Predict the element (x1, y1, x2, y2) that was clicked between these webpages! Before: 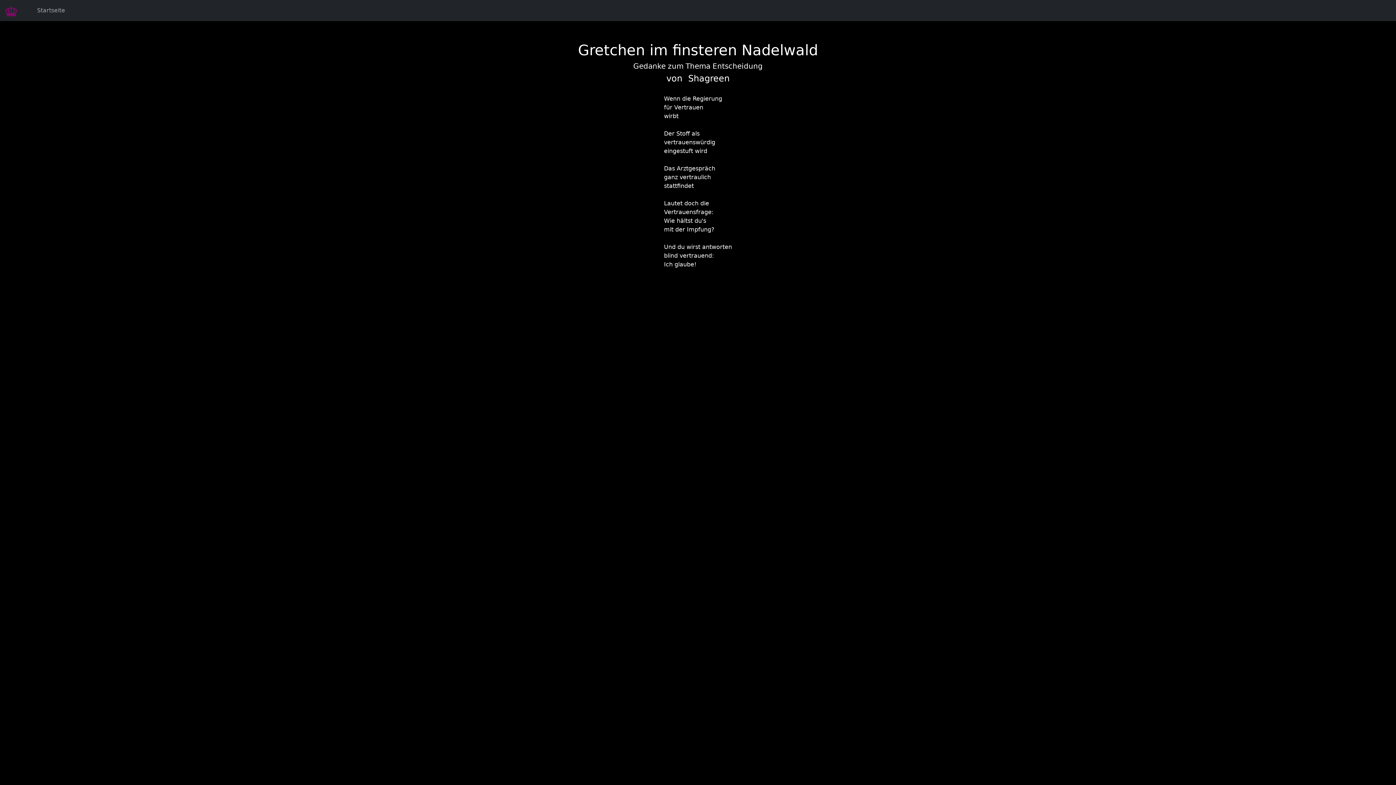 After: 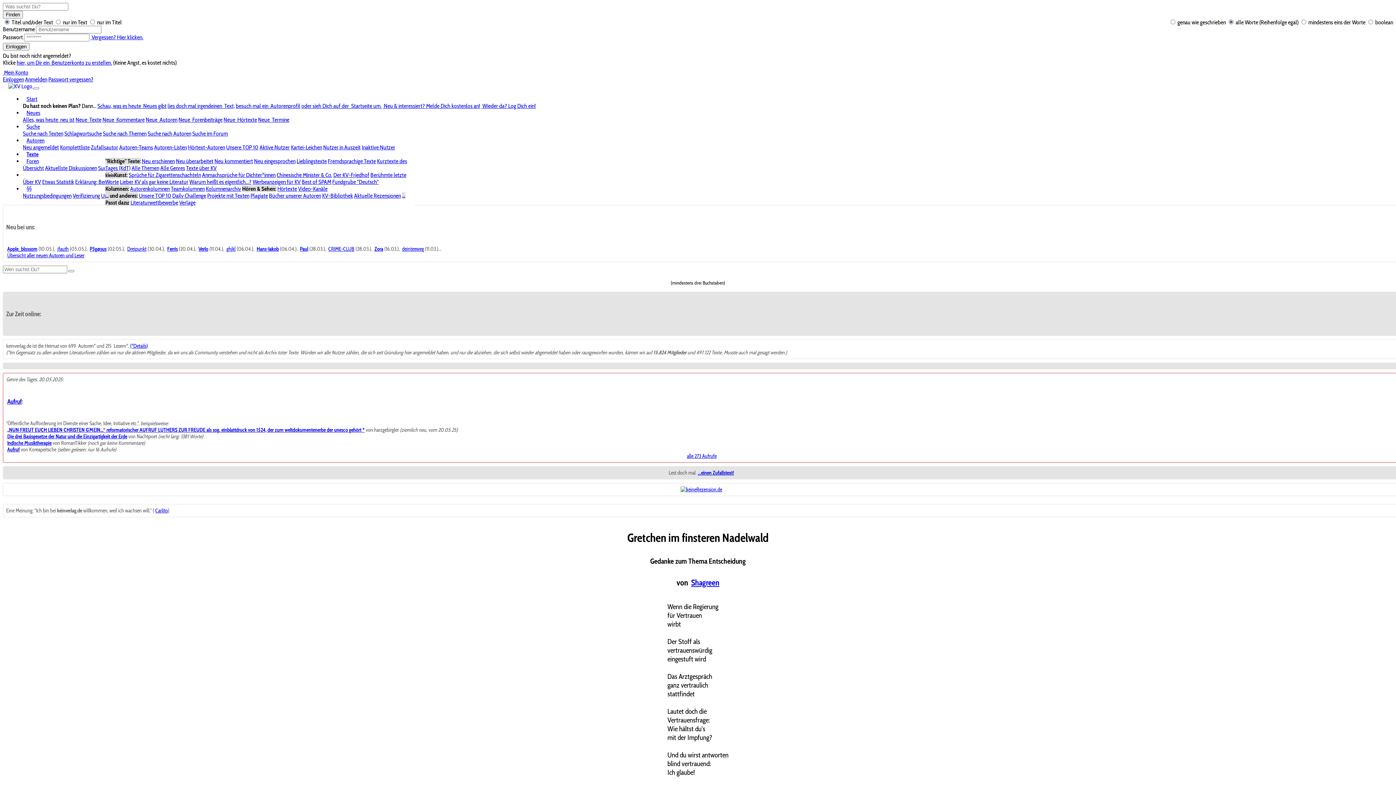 Action: bbox: (688, 73, 729, 83) label: Shagreen